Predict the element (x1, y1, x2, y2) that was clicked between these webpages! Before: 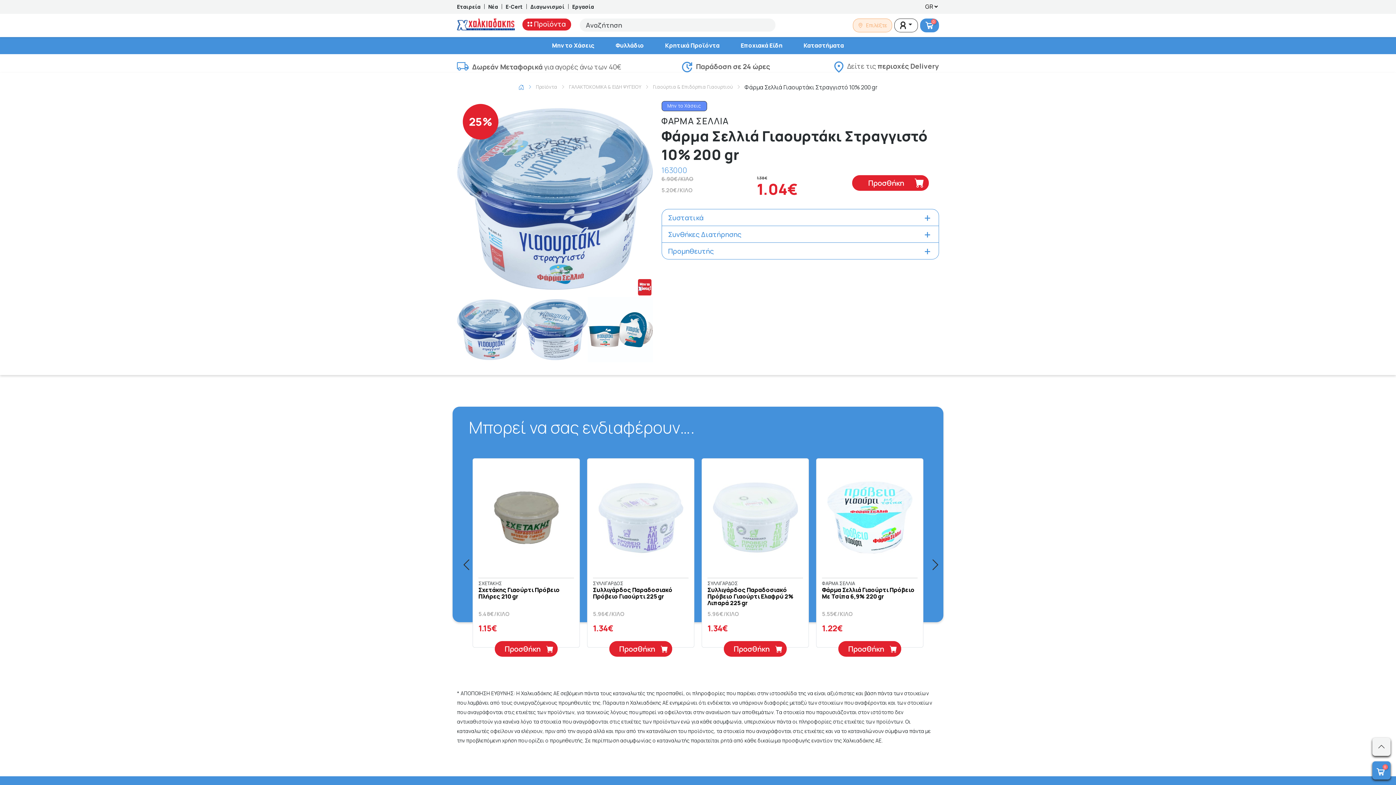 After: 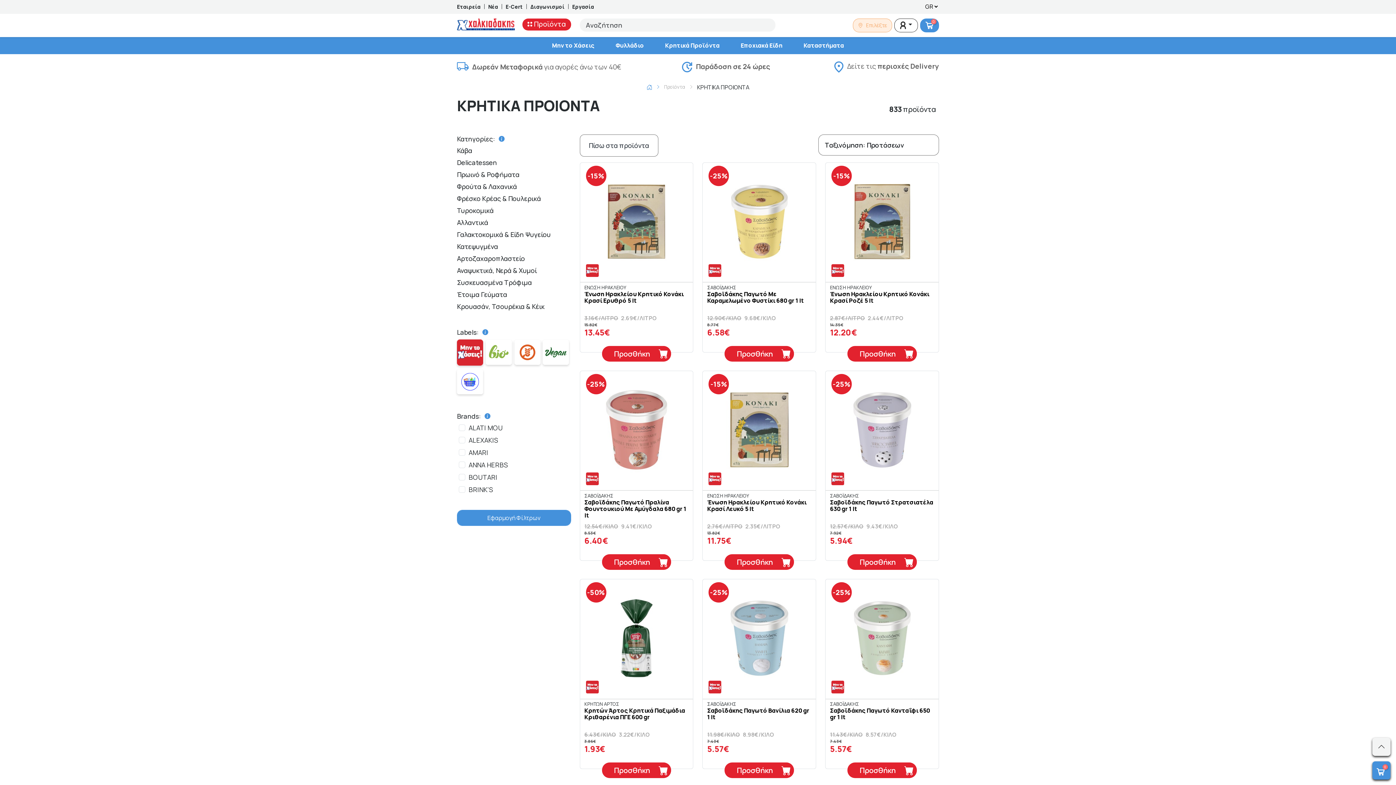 Action: bbox: (654, 41, 730, 49) label: Κρητικά Προϊόντα